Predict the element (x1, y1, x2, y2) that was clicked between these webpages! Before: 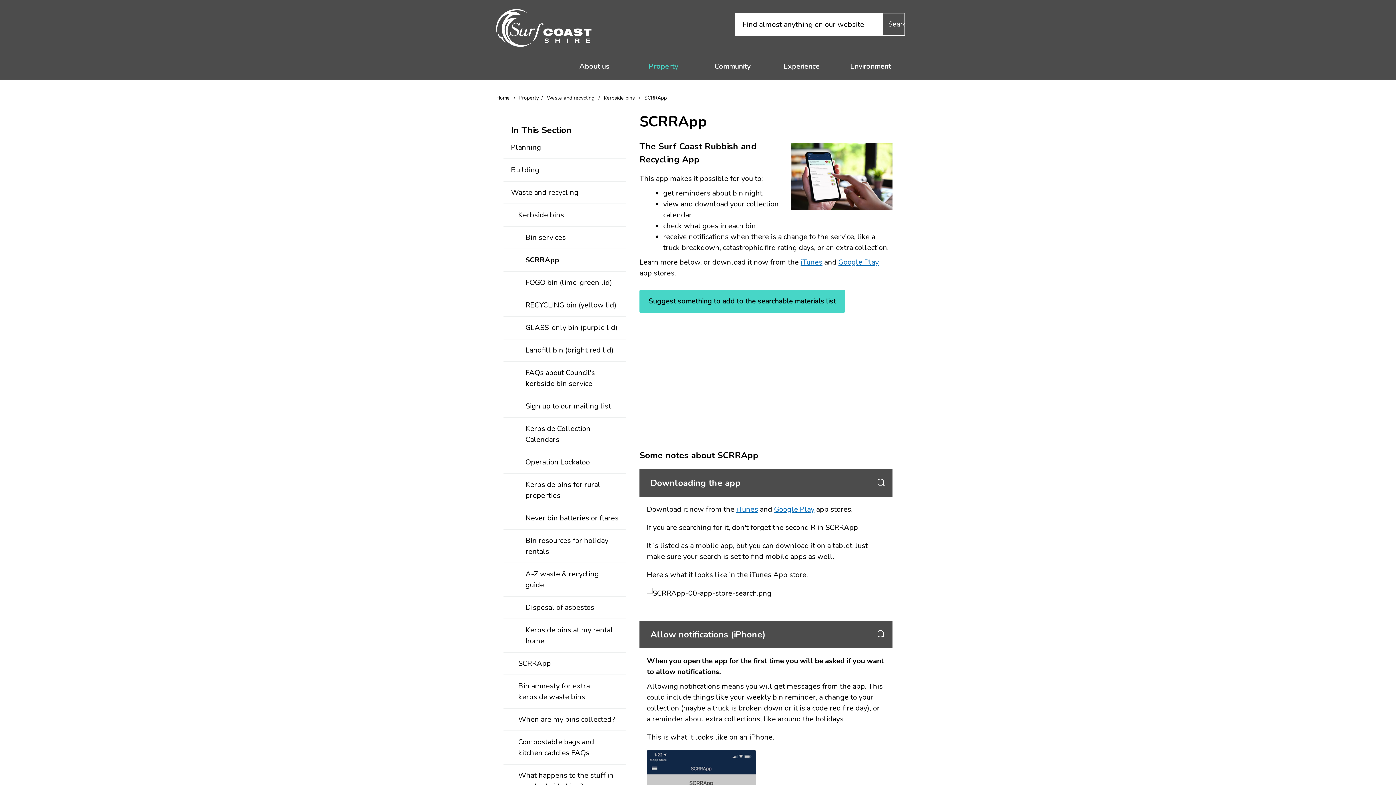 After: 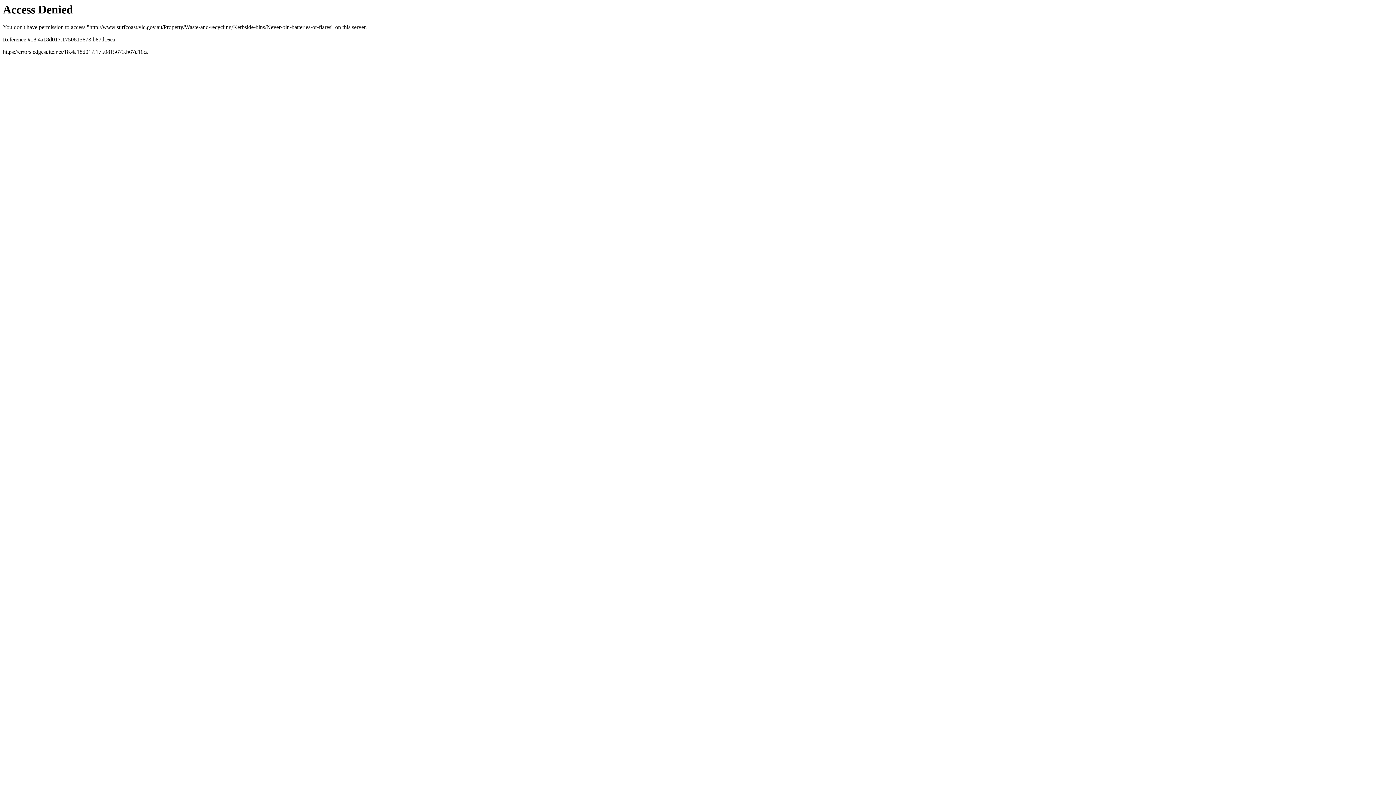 Action: label: Never bin batteries or flares bbox: (503, 507, 626, 530)